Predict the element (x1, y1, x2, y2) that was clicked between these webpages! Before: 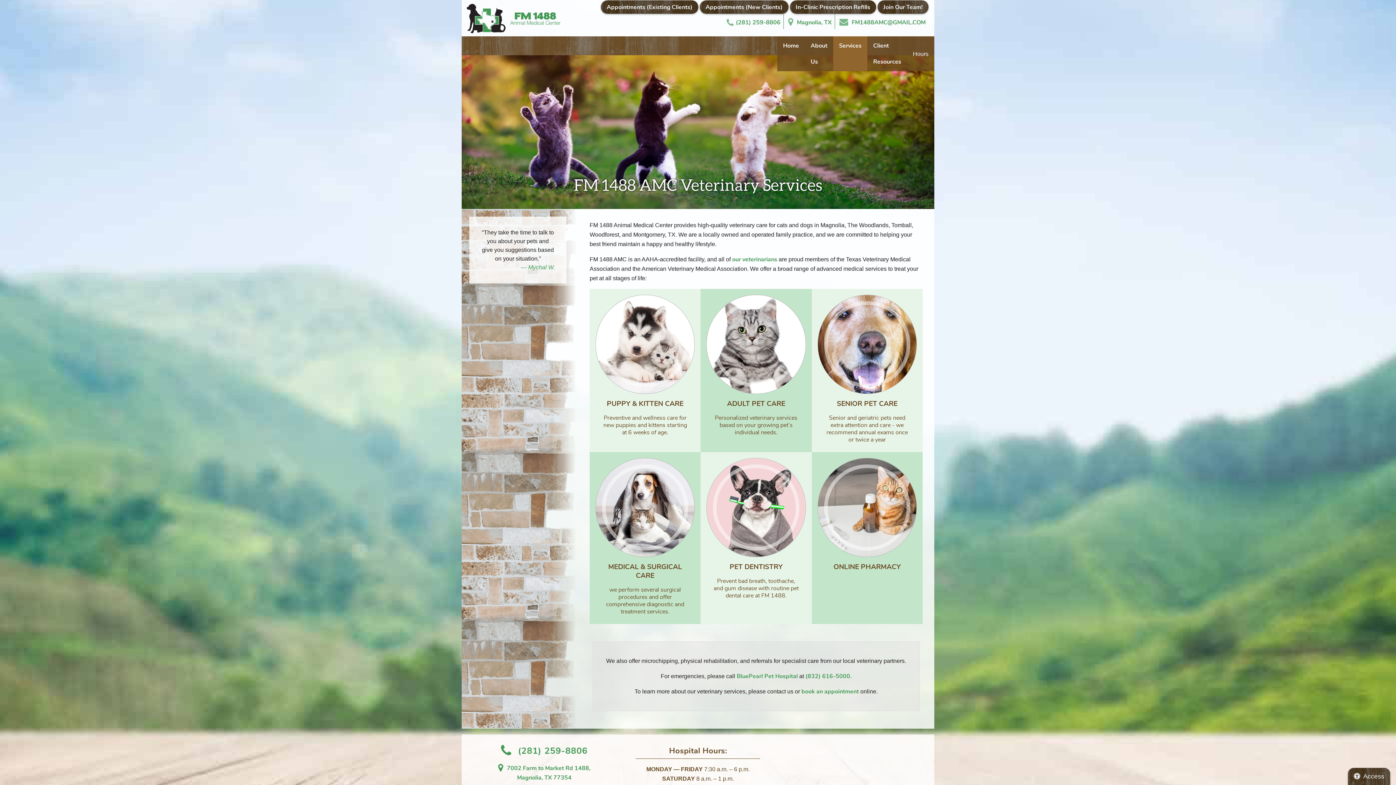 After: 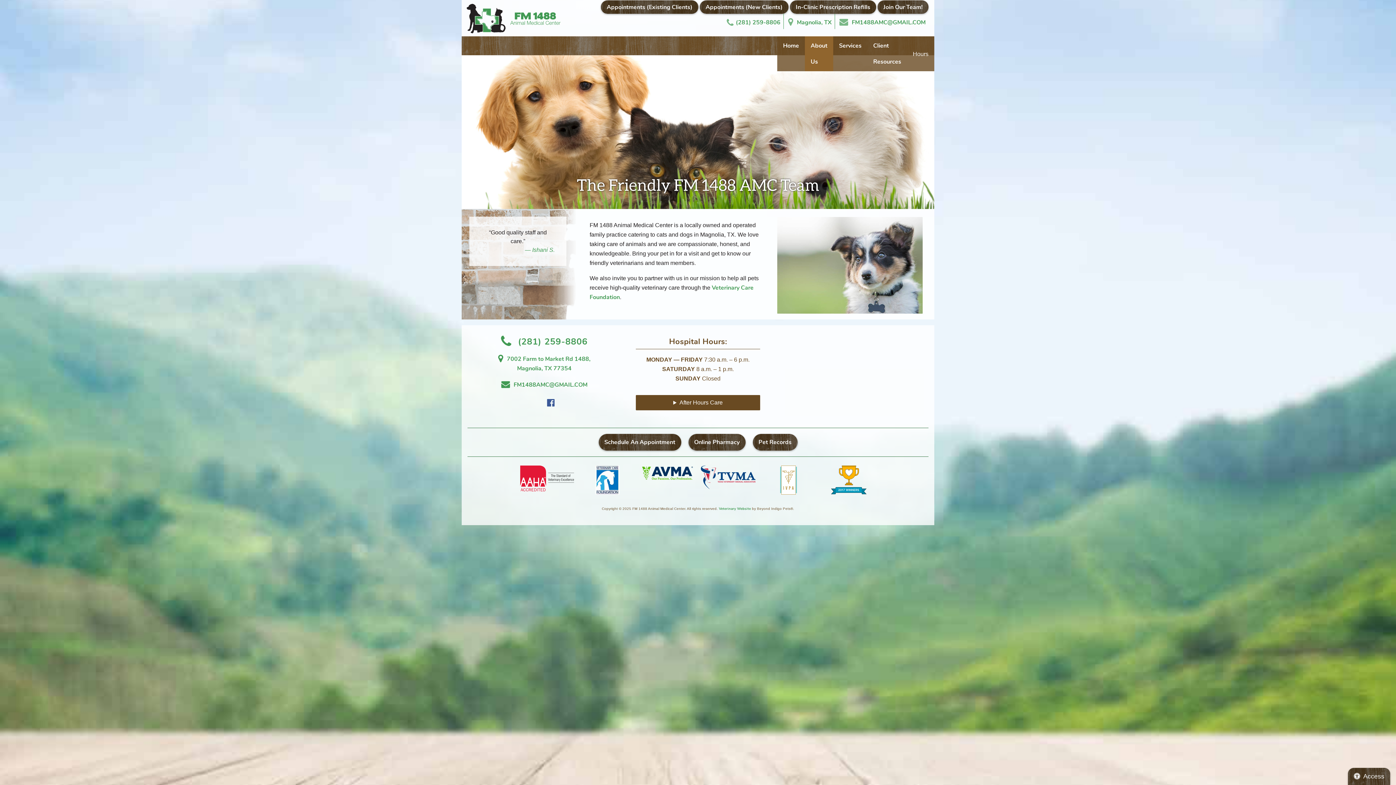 Action: label: our veterinarians bbox: (732, 256, 777, 262)